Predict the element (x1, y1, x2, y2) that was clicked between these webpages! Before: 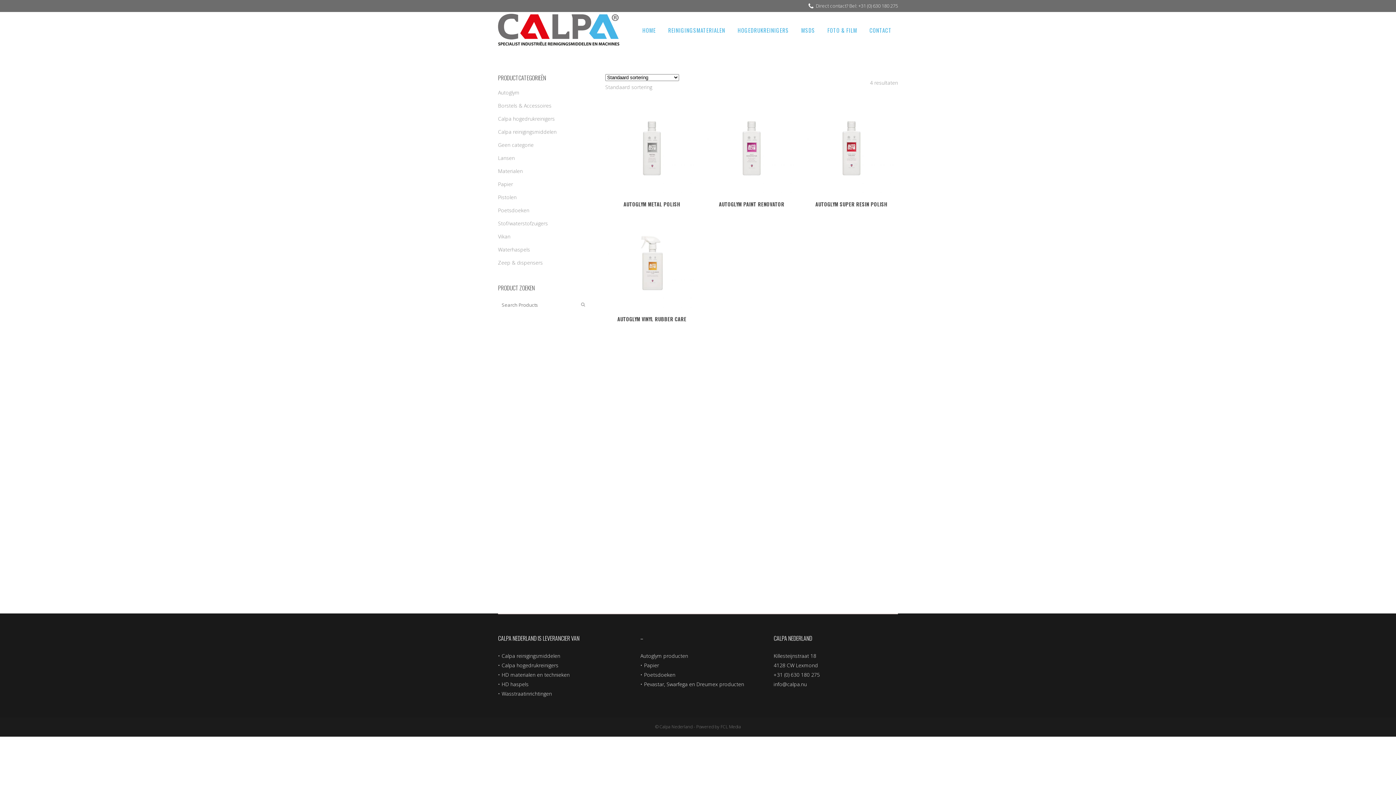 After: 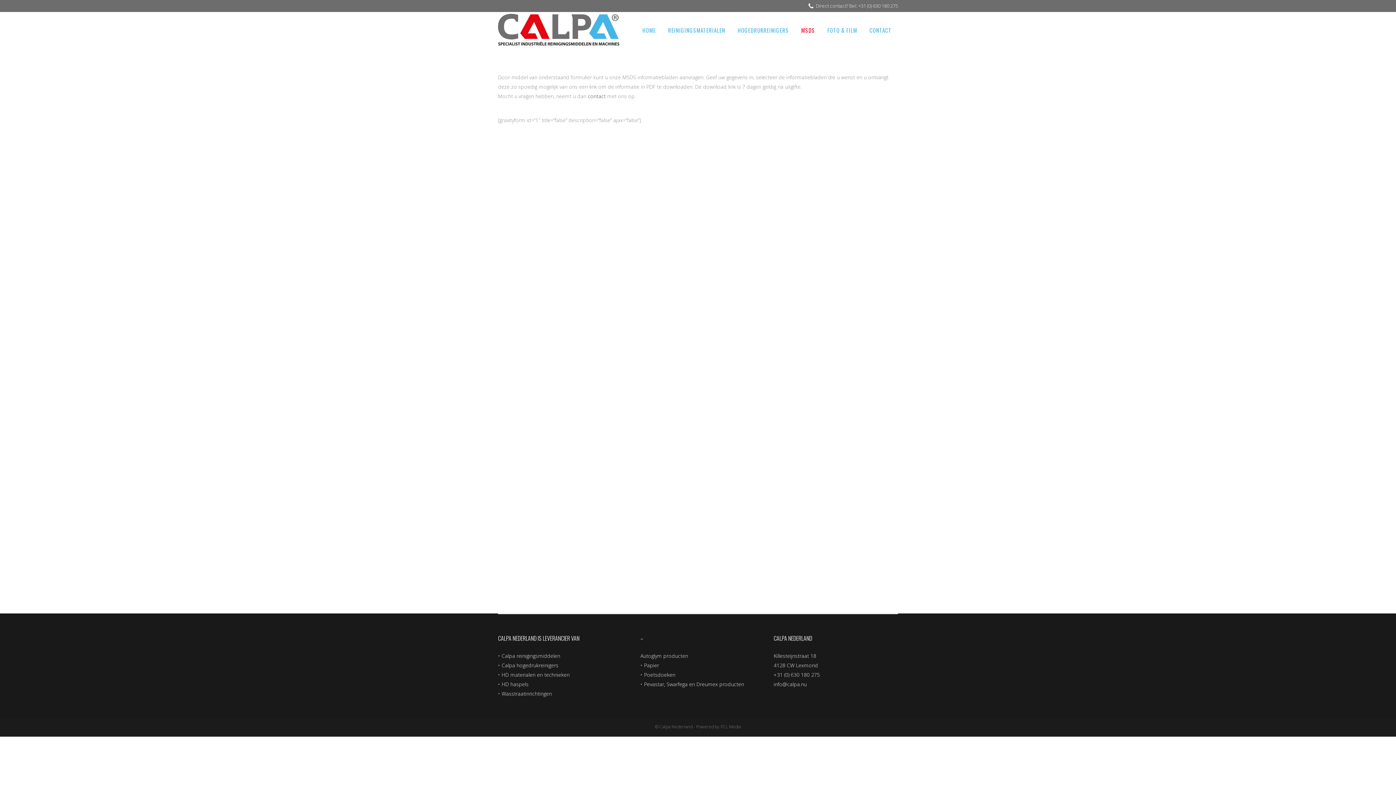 Action: label: MSDS bbox: (795, 12, 821, 48)